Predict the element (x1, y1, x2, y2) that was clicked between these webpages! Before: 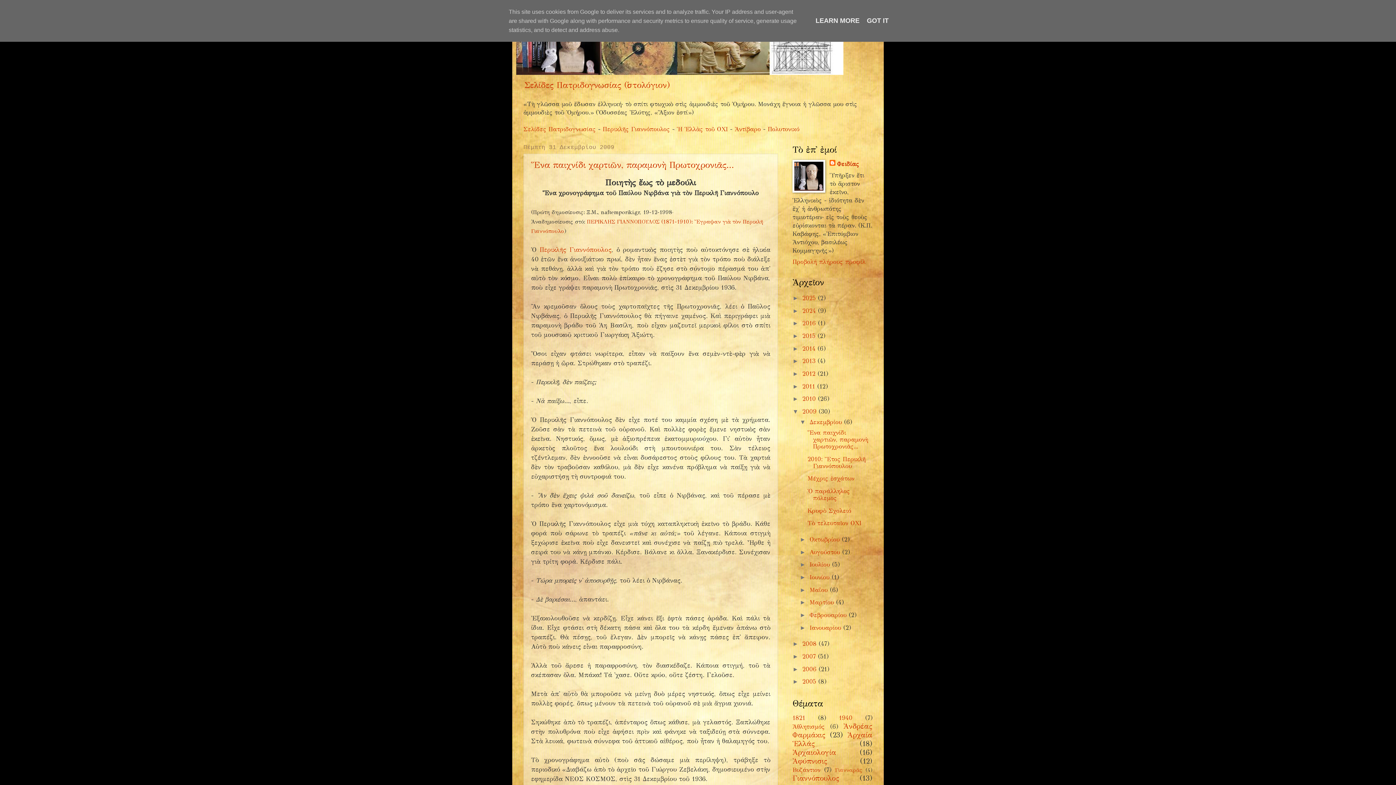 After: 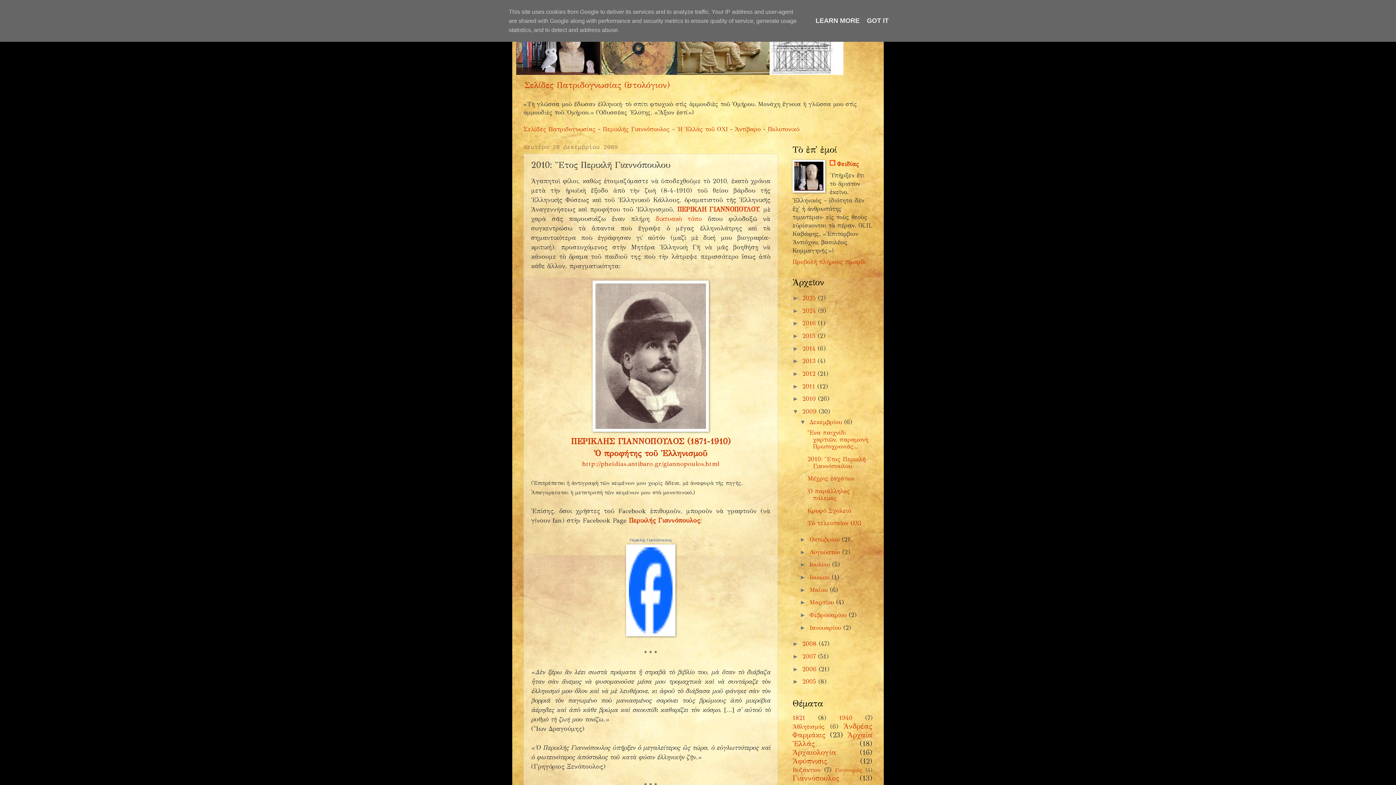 Action: label: 2010: Ἔτος Περικλῆ Γιαννόπουλου bbox: (807, 455, 865, 470)